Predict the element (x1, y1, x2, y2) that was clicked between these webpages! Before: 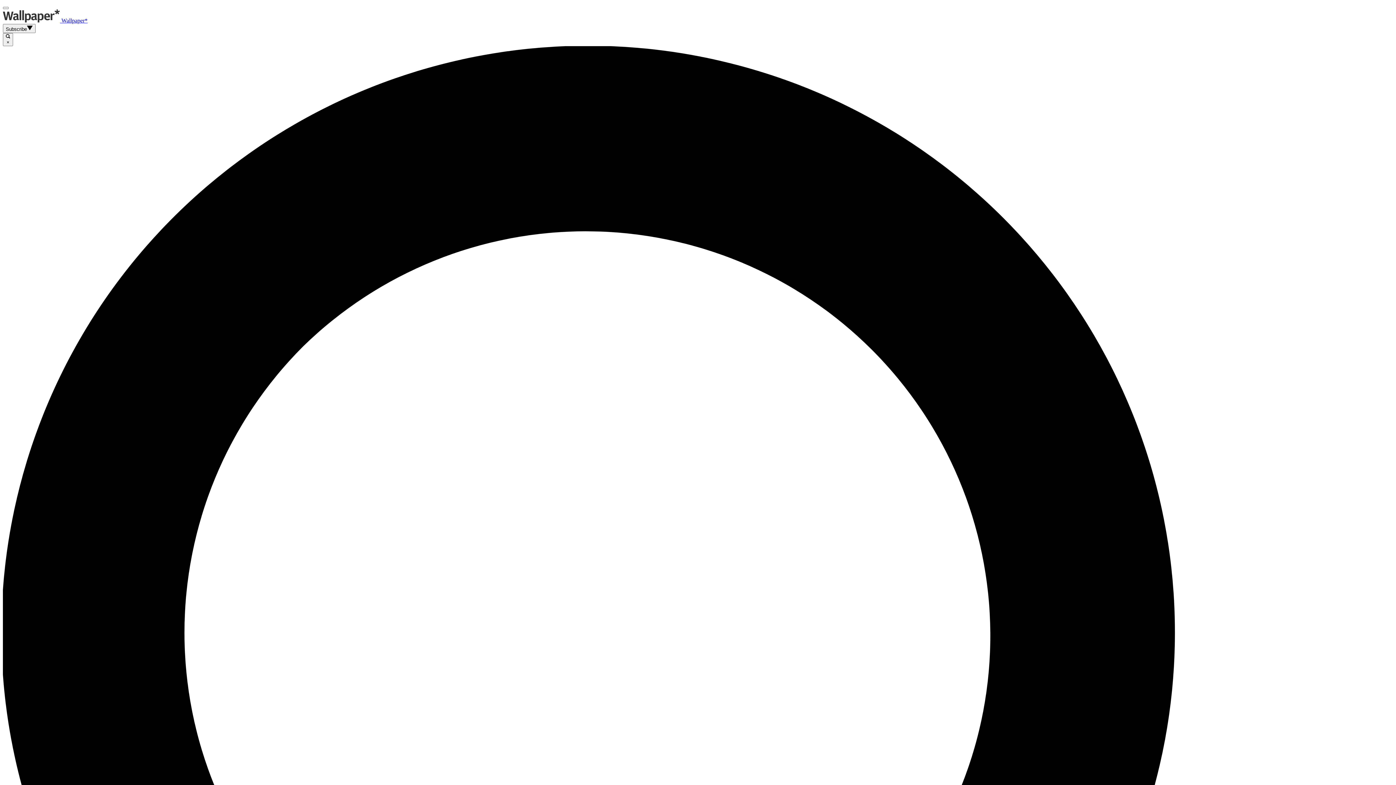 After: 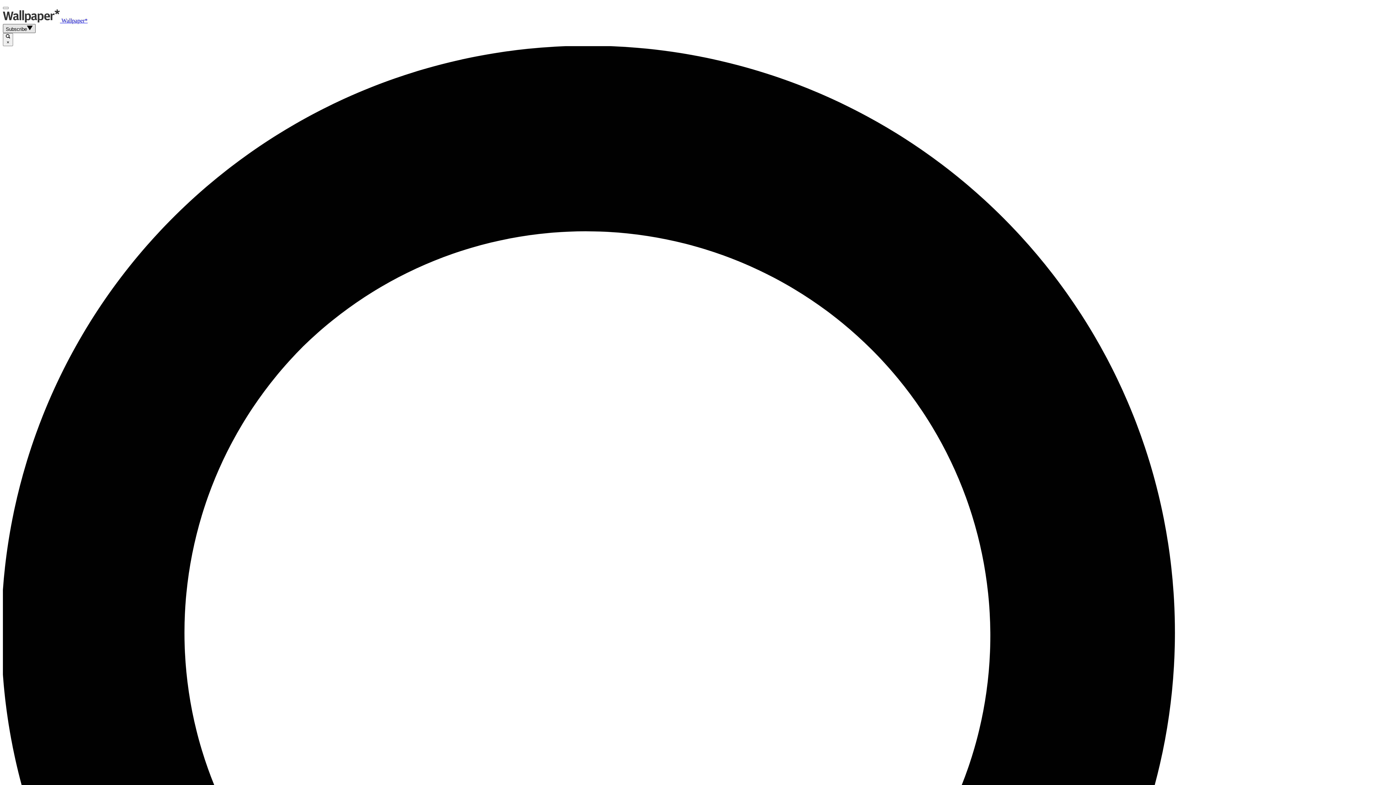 Action: label: Subscribe bbox: (2, 24, 35, 33)